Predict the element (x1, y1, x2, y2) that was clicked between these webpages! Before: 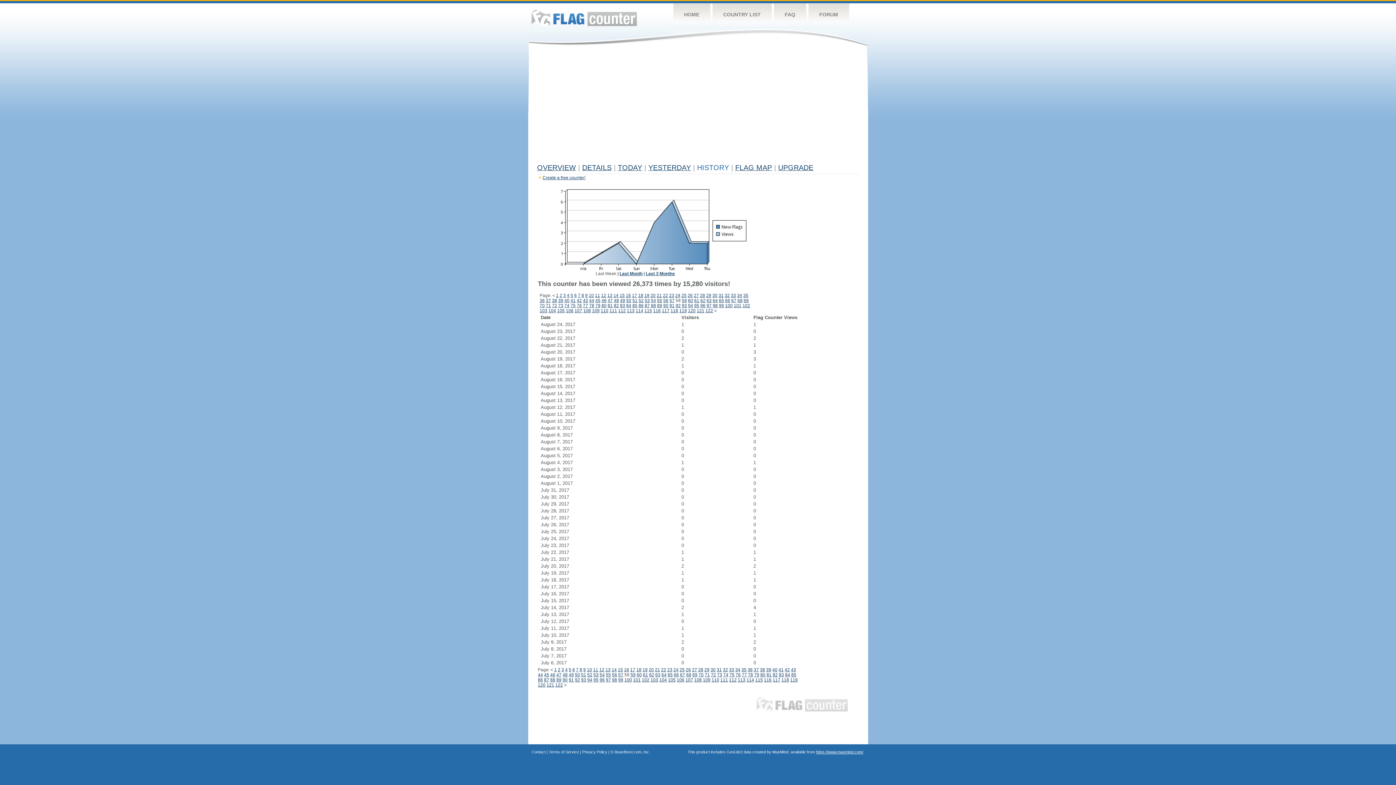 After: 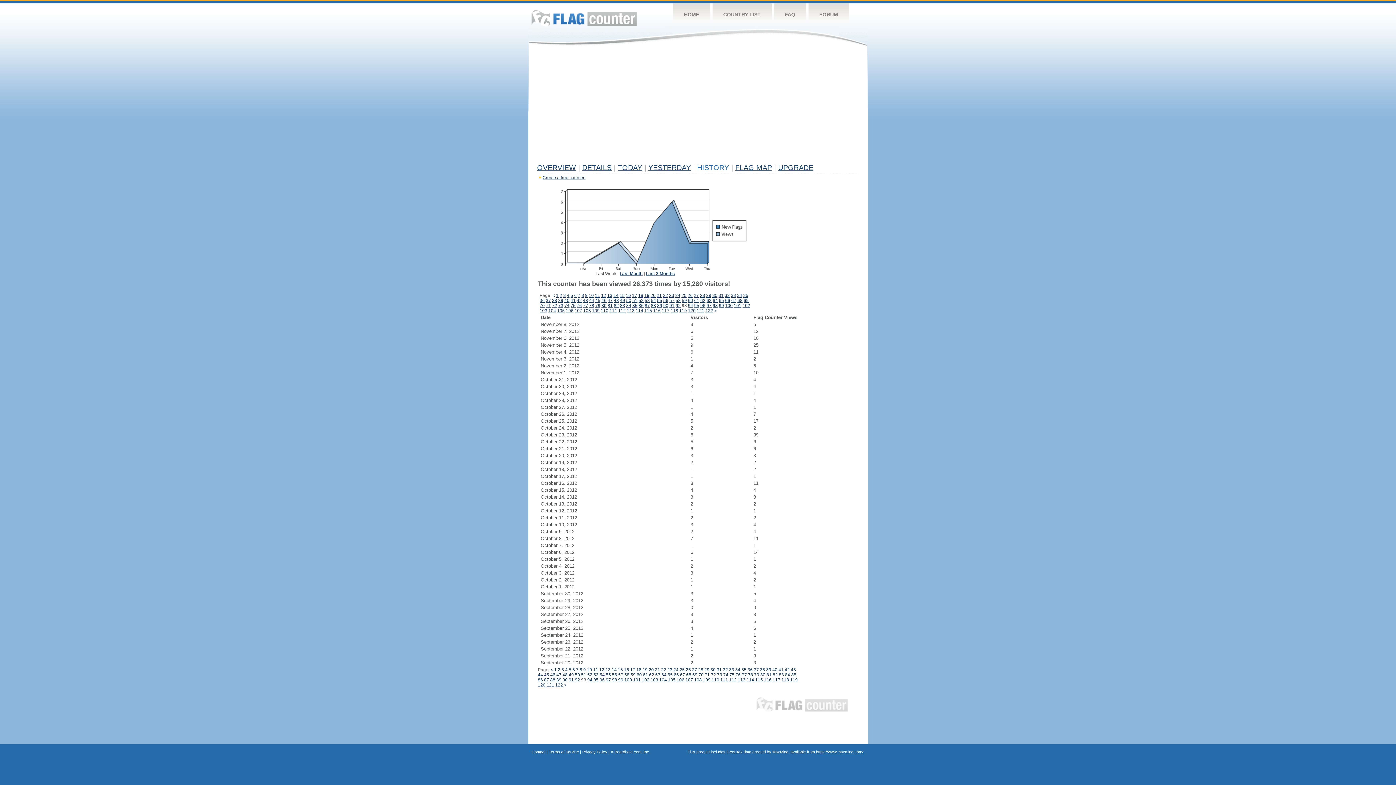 Action: label: 93 bbox: (682, 303, 687, 308)